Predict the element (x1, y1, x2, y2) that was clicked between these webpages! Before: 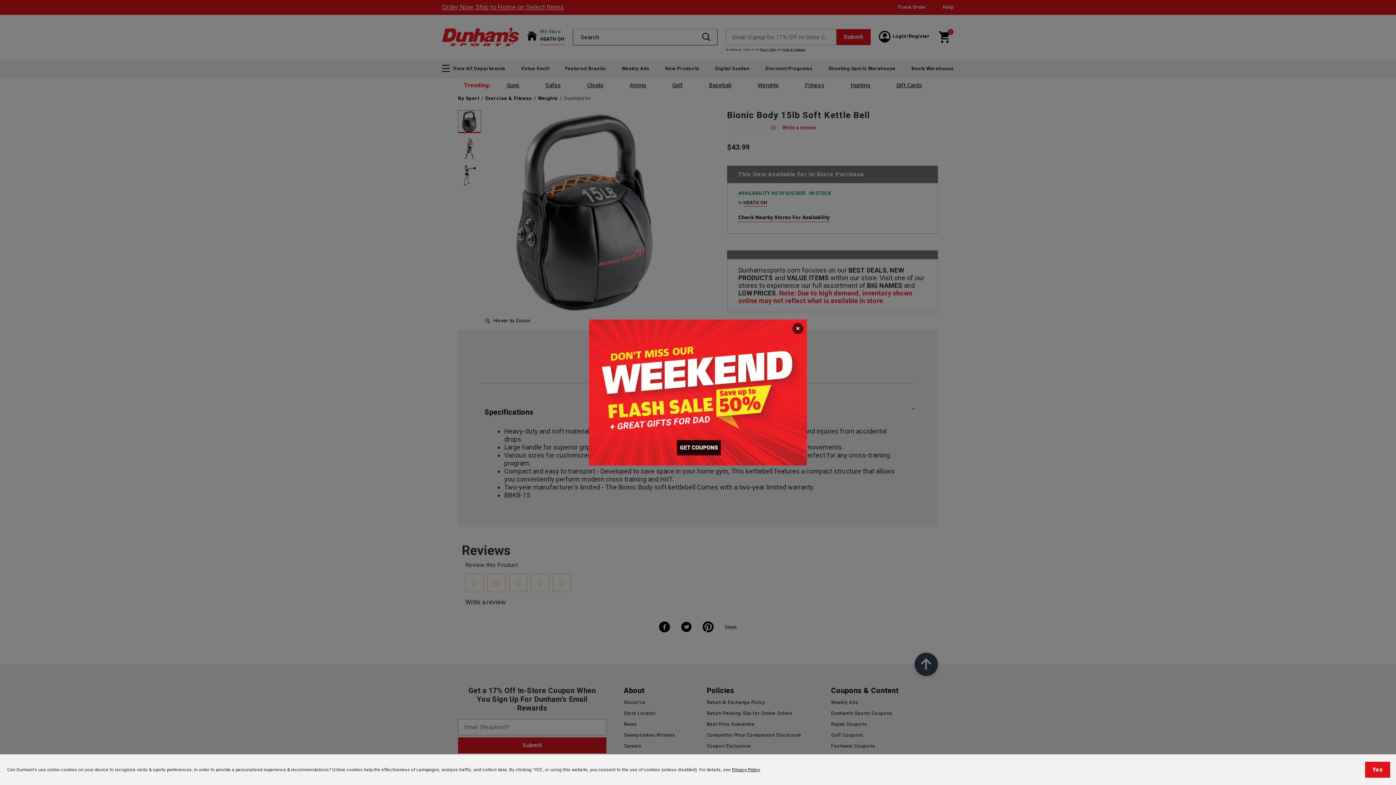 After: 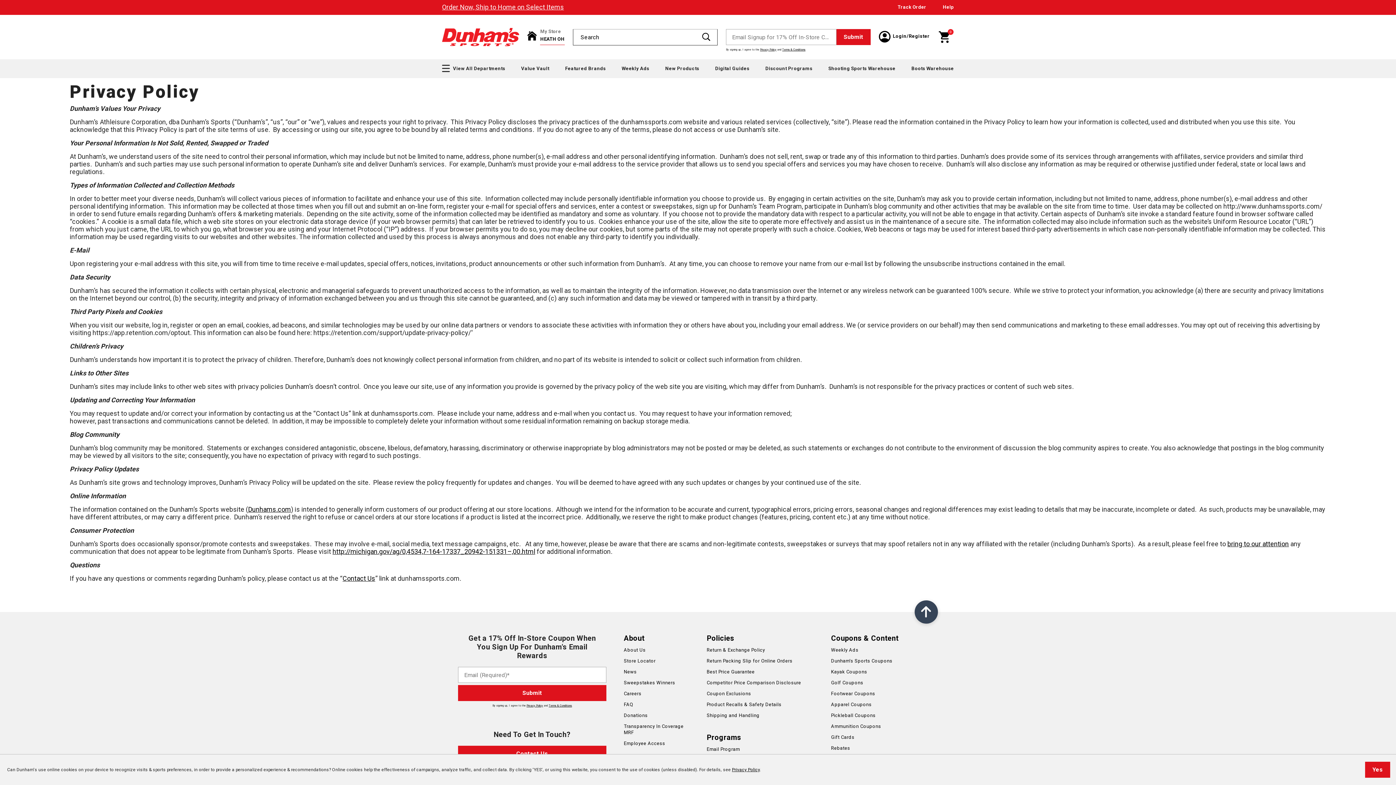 Action: bbox: (732, 767, 760, 772) label: Privacy Policy